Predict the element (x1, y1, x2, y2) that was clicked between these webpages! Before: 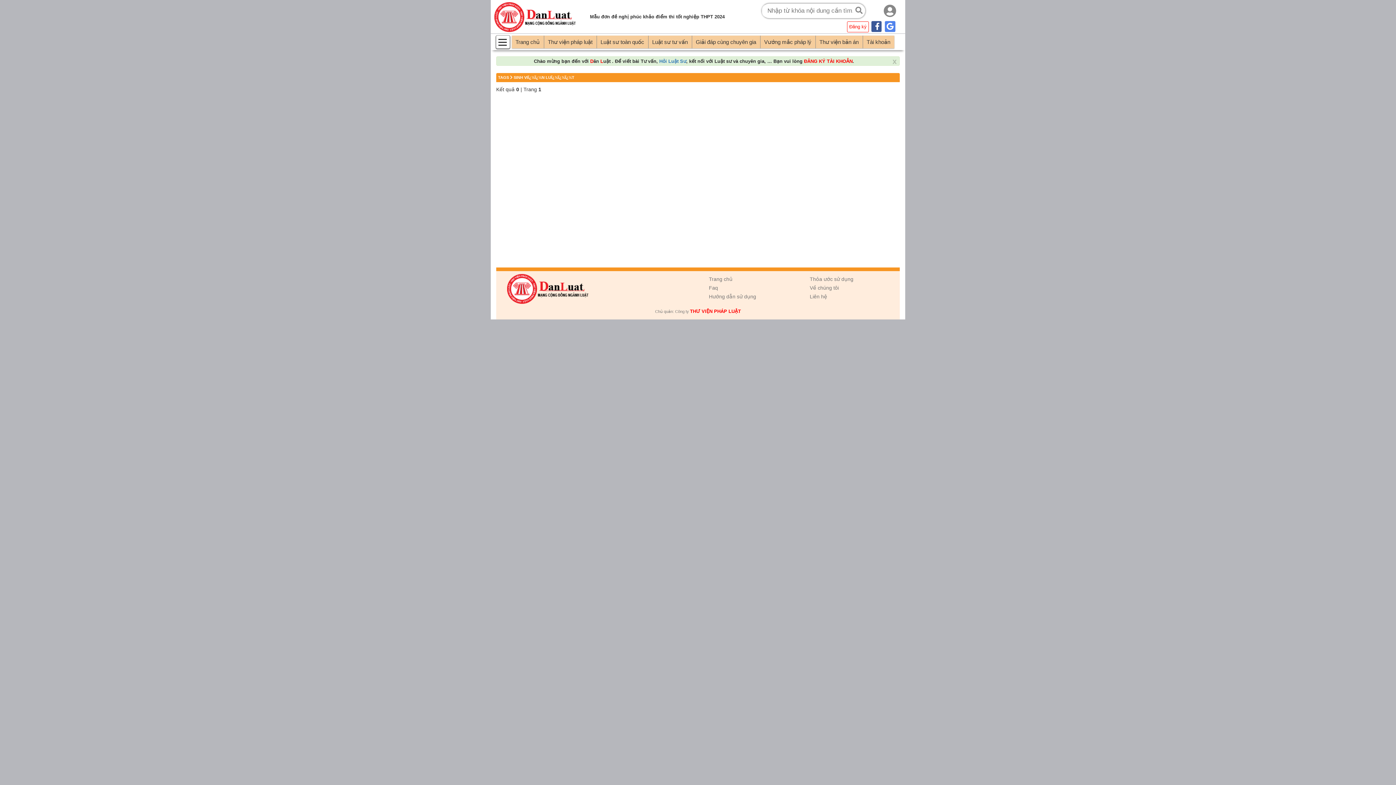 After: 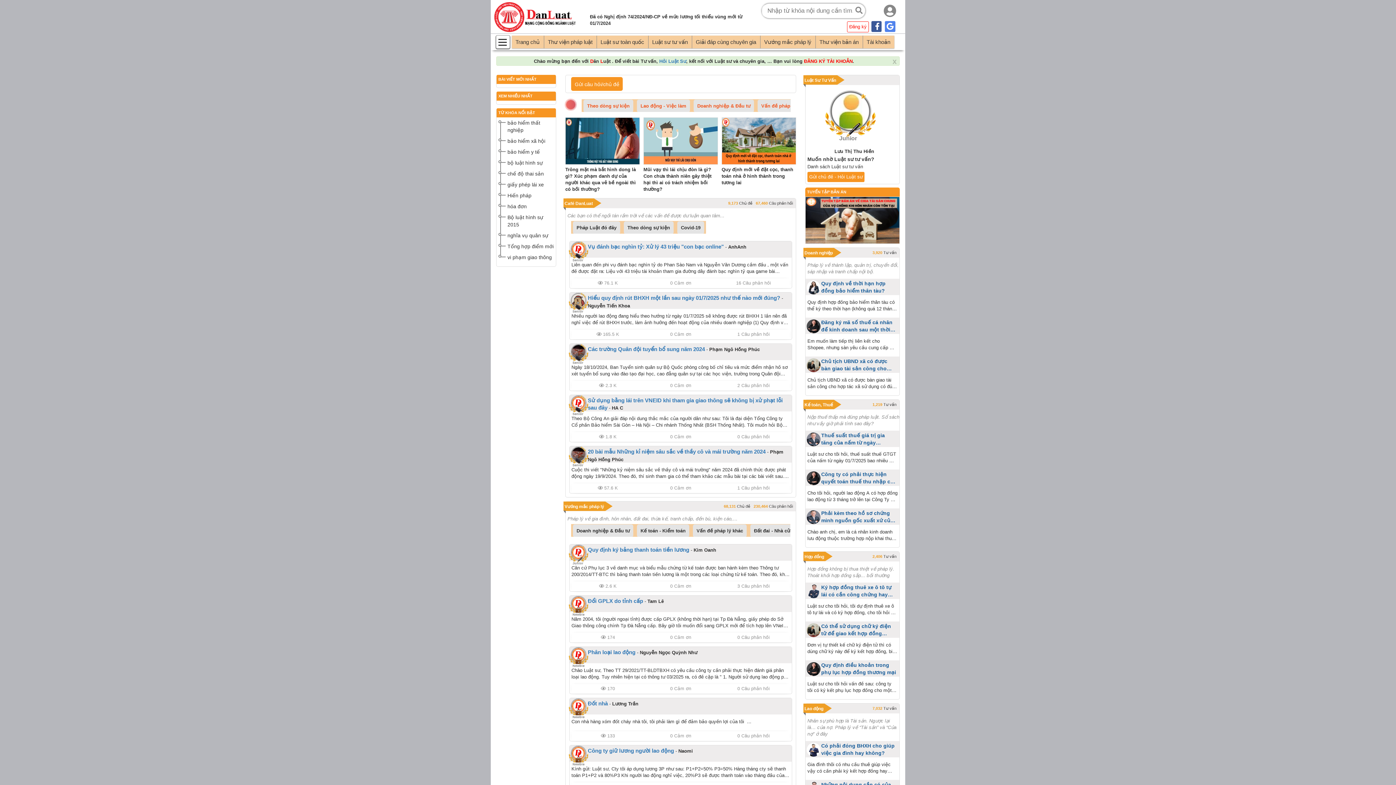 Action: label: Trang chủ bbox: (709, 276, 732, 282)